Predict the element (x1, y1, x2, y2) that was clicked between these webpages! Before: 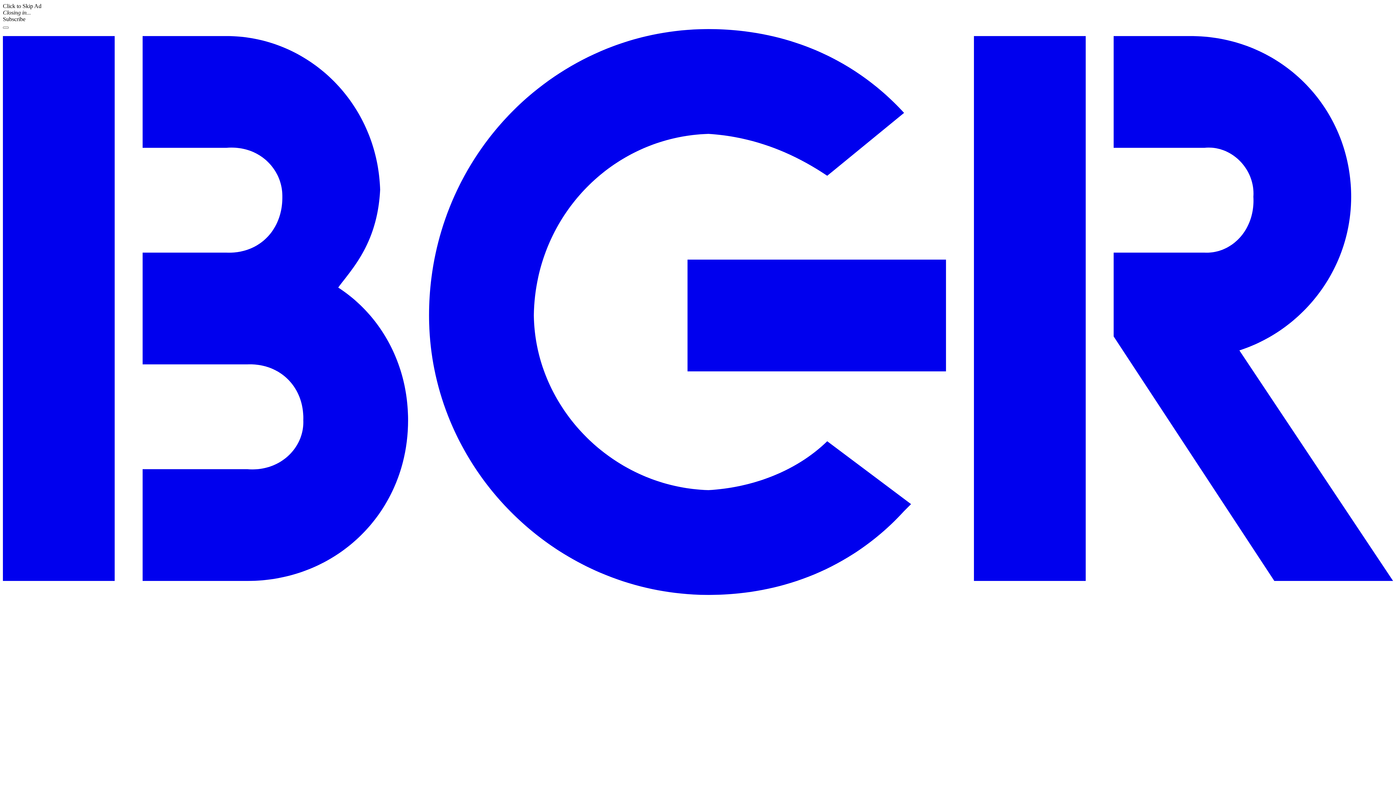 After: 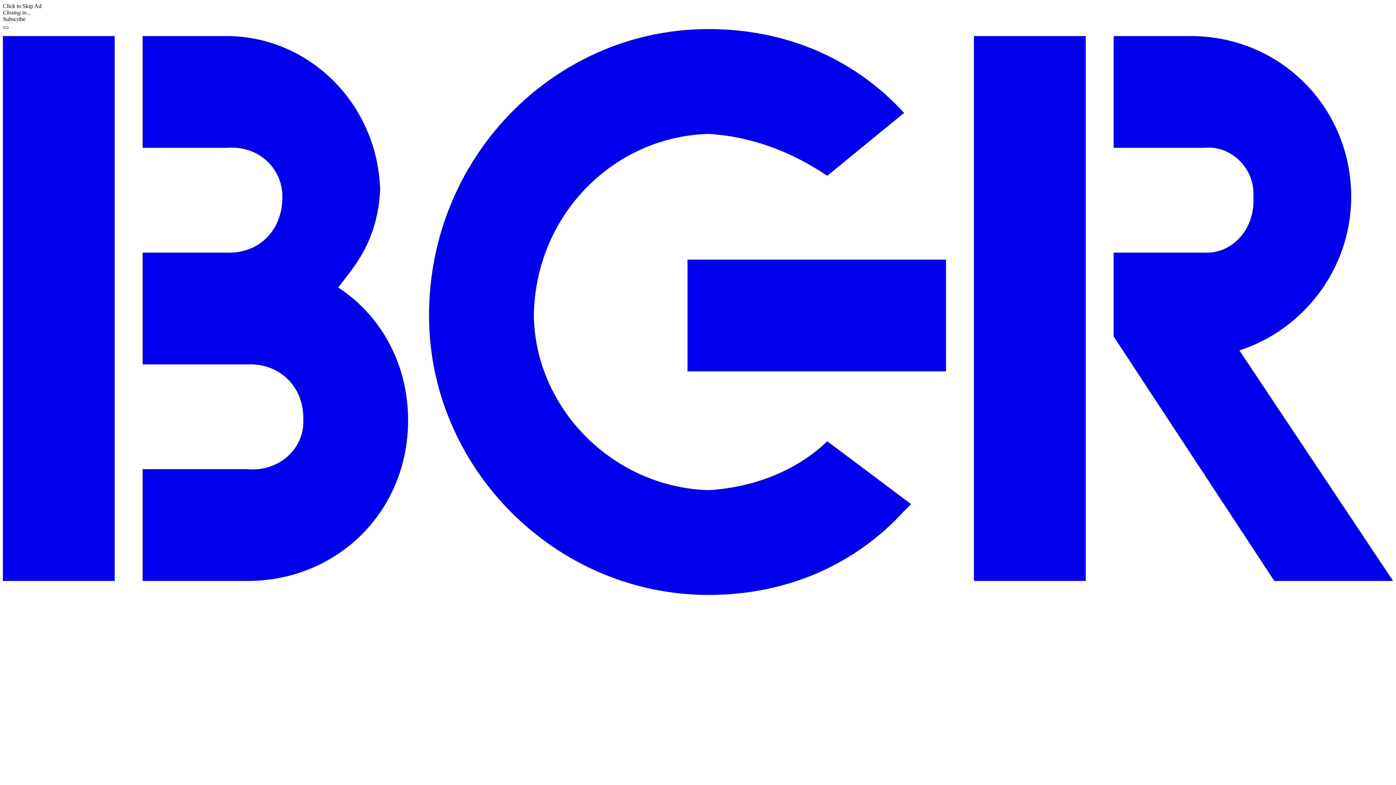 Action: bbox: (2, 26, 8, 28) label: Menu